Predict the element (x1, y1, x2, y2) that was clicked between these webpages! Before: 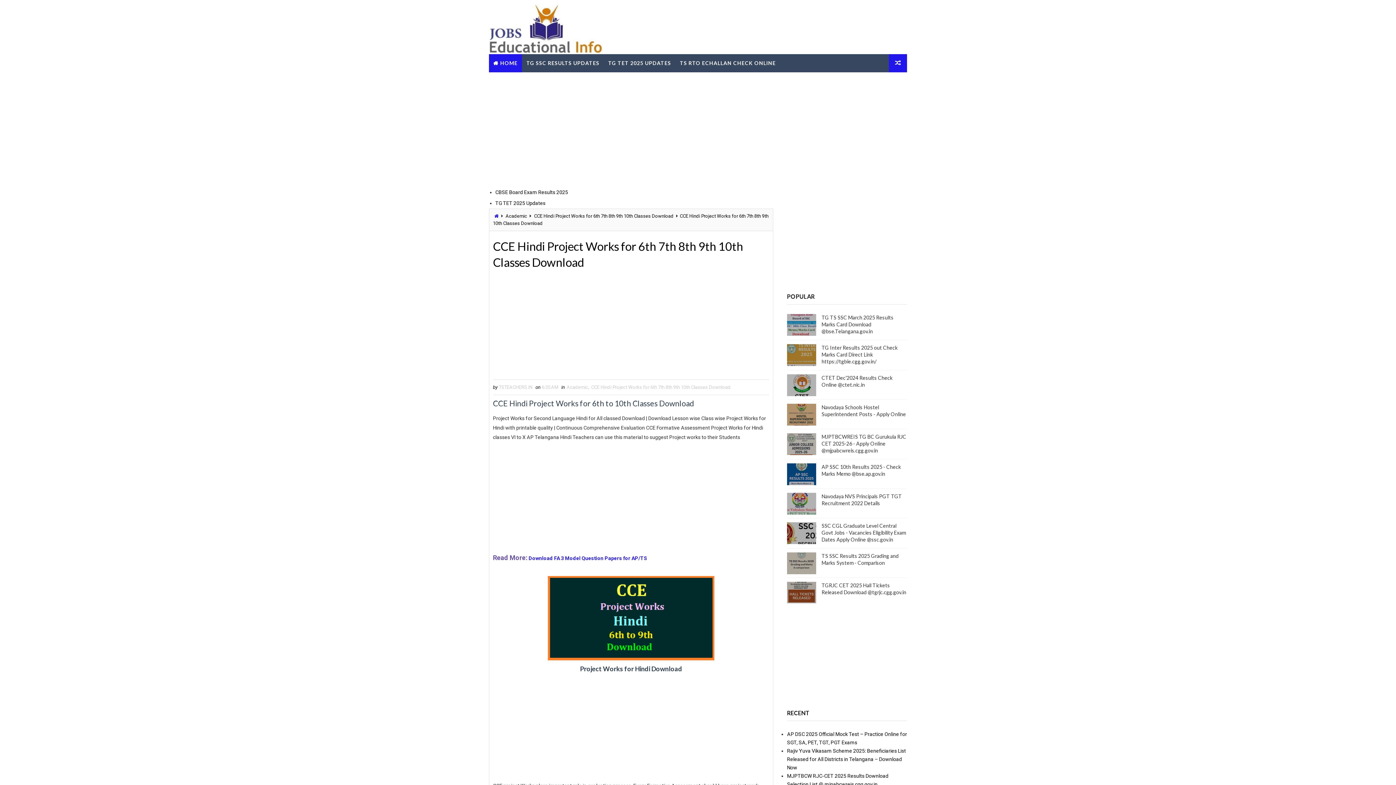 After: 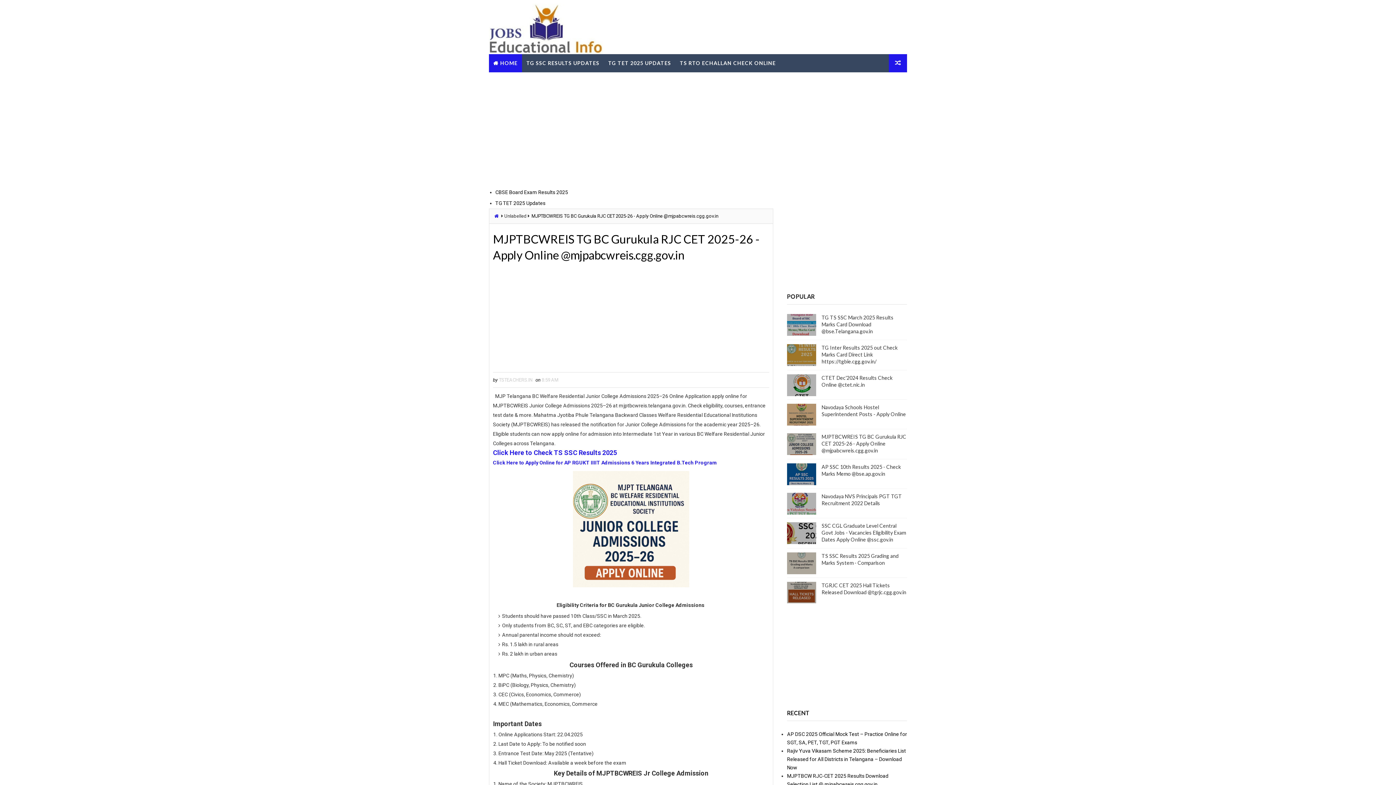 Action: bbox: (821, 433, 906, 453) label: MJPTBCWREIS TG BC Gurukula RJC CET 2025-26 - Apply Online @mjpabcwreis.cgg.gov.in